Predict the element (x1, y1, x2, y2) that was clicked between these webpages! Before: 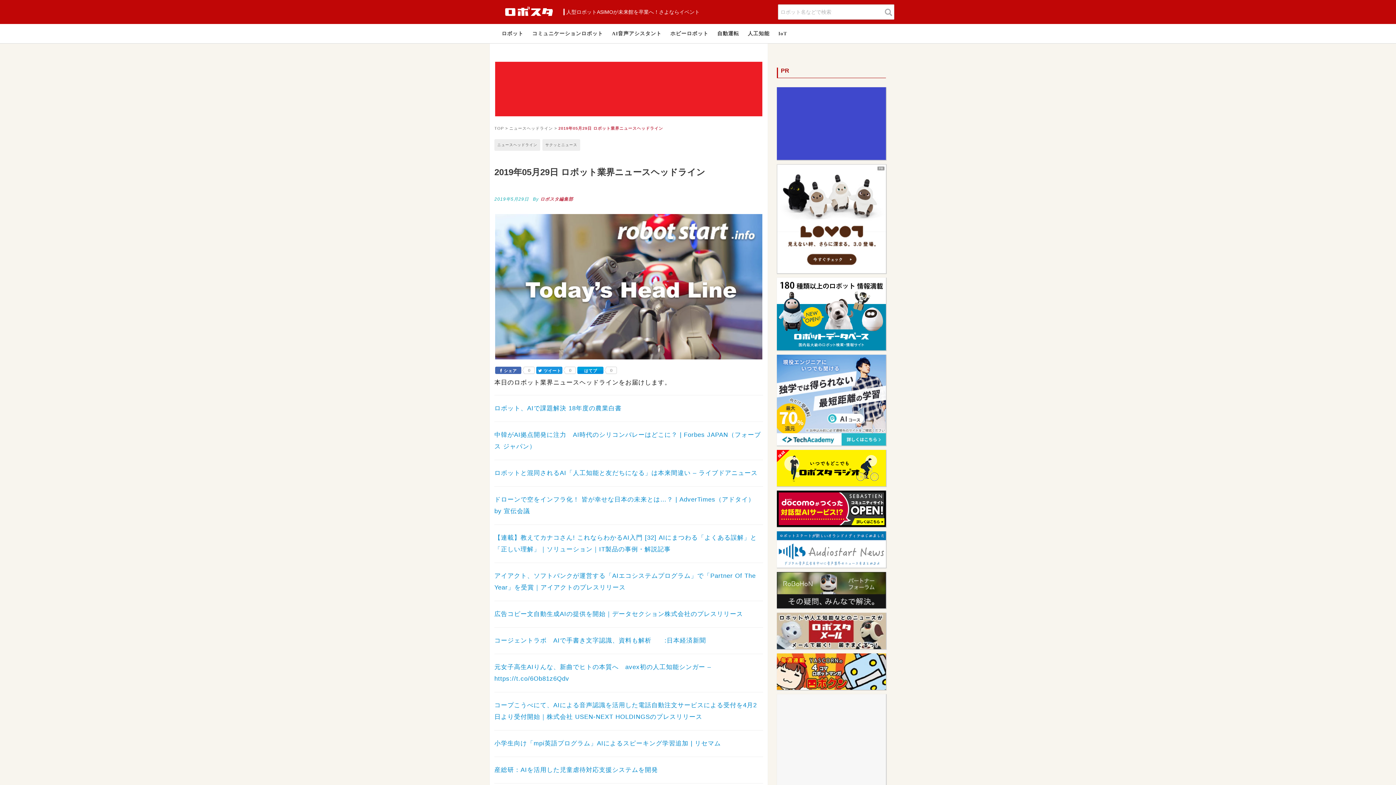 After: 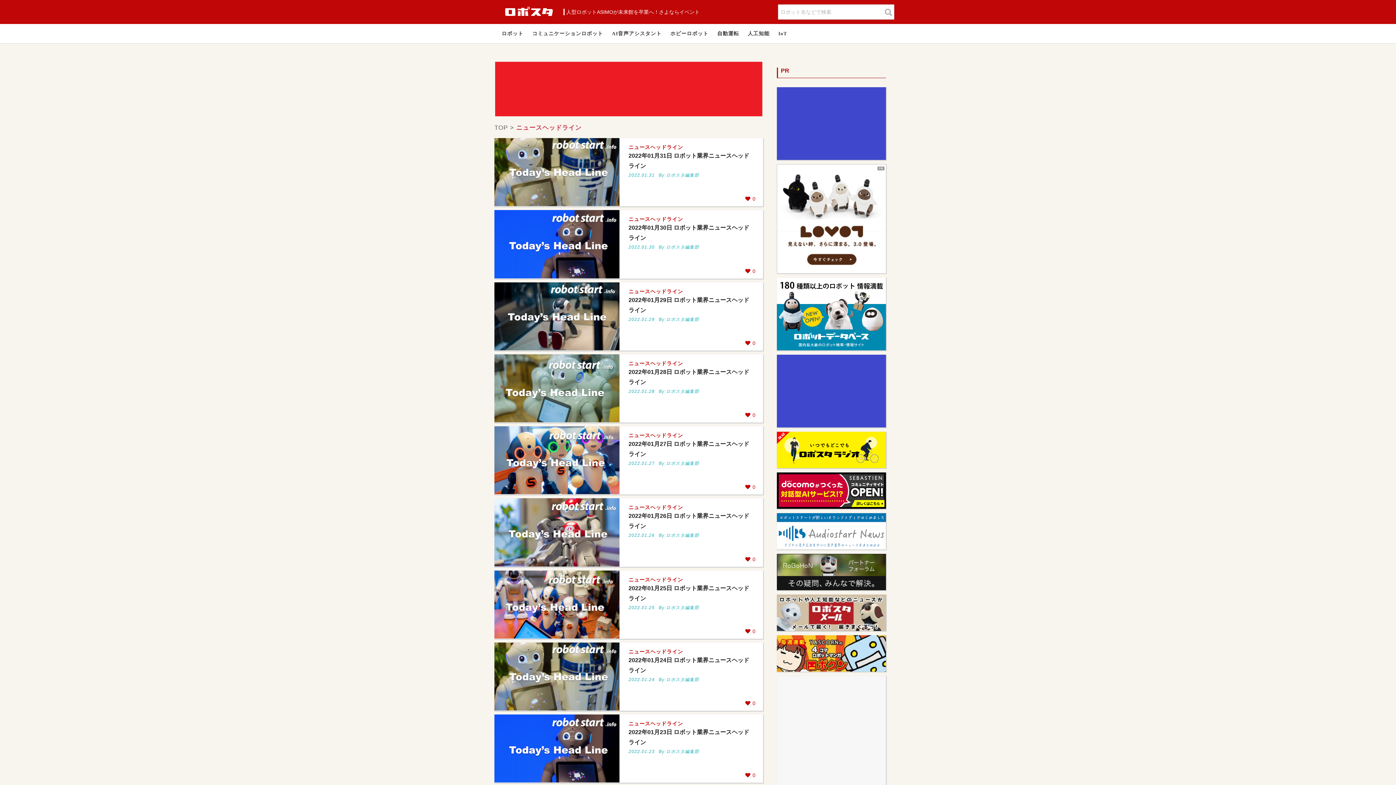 Action: bbox: (494, 139, 540, 150) label: ニュースヘッドライン